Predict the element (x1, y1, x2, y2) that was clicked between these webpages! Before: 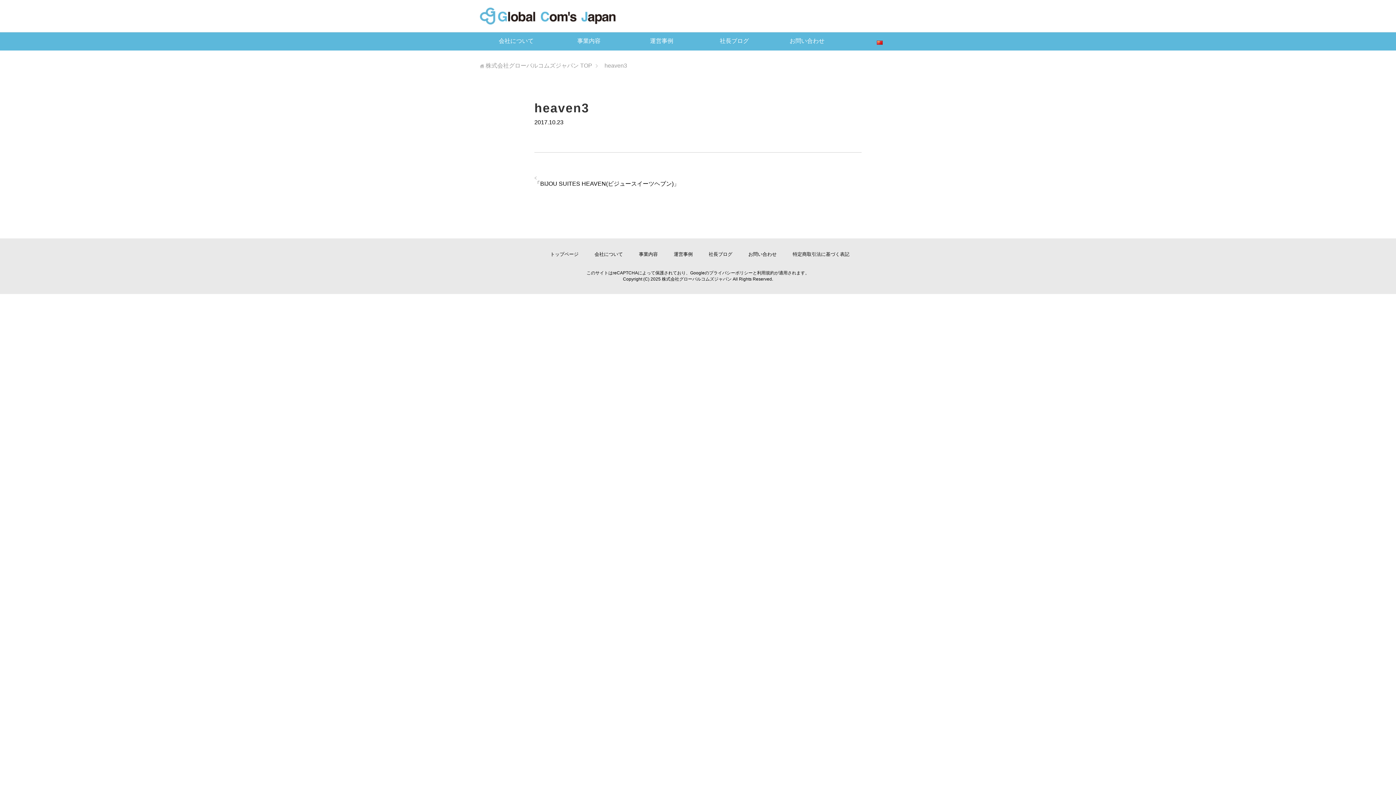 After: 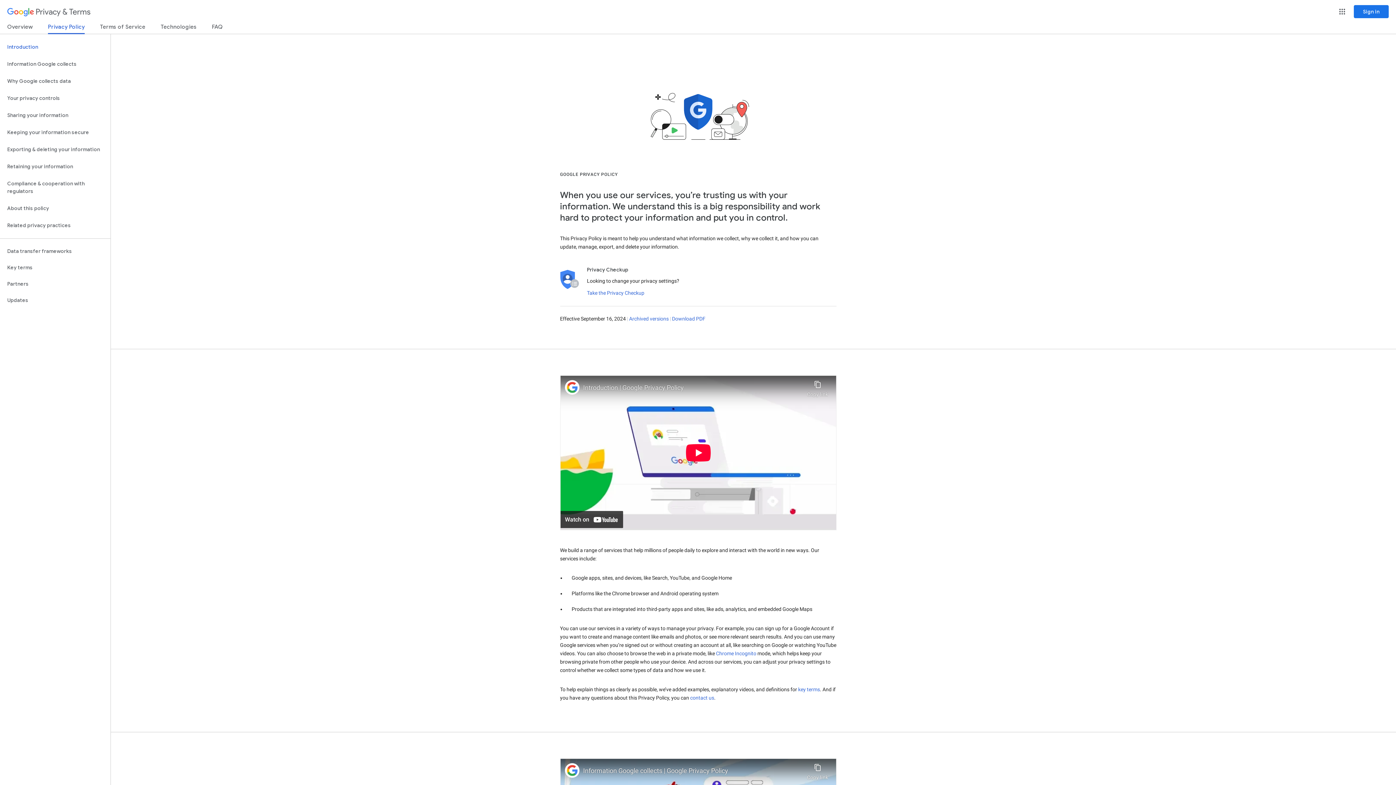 Action: label: プライバシーポリシー bbox: (709, 270, 752, 275)